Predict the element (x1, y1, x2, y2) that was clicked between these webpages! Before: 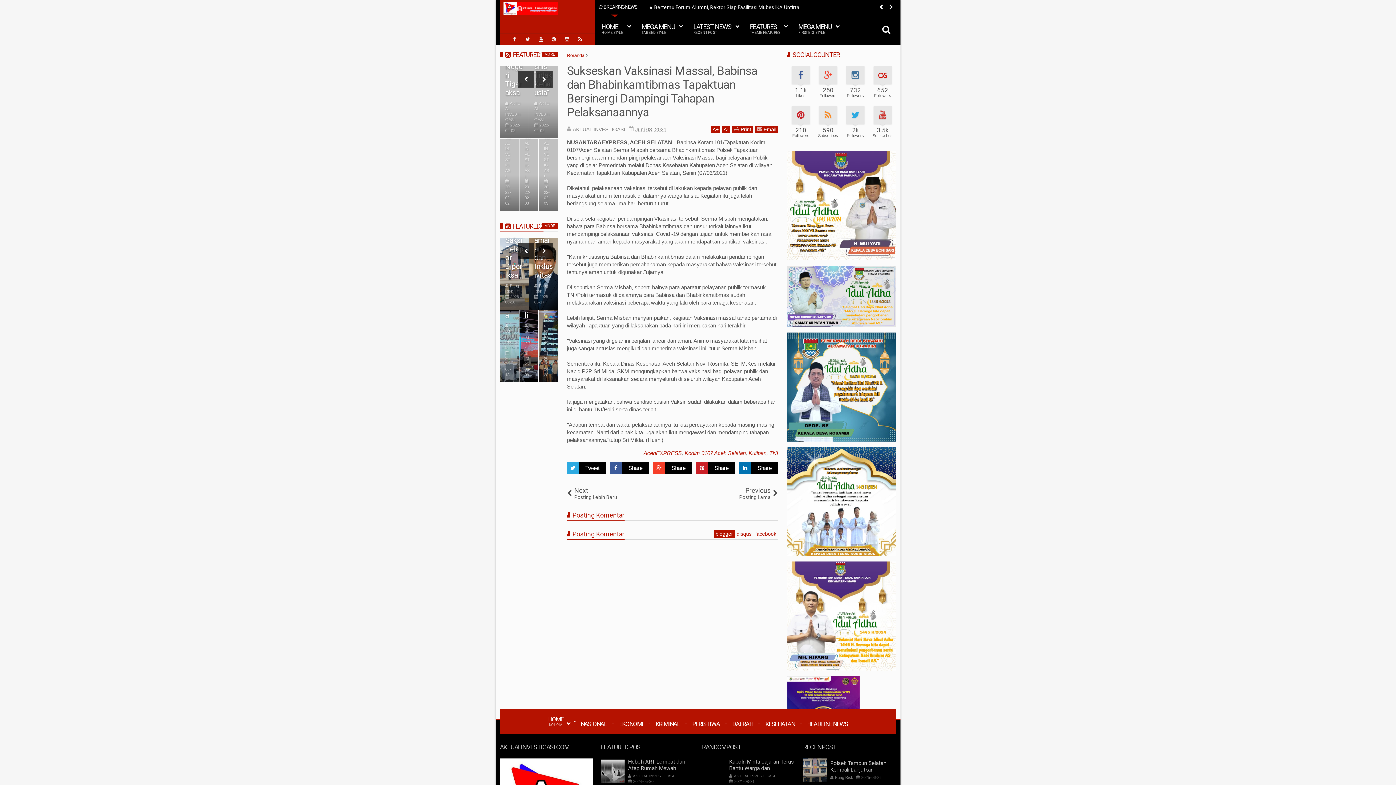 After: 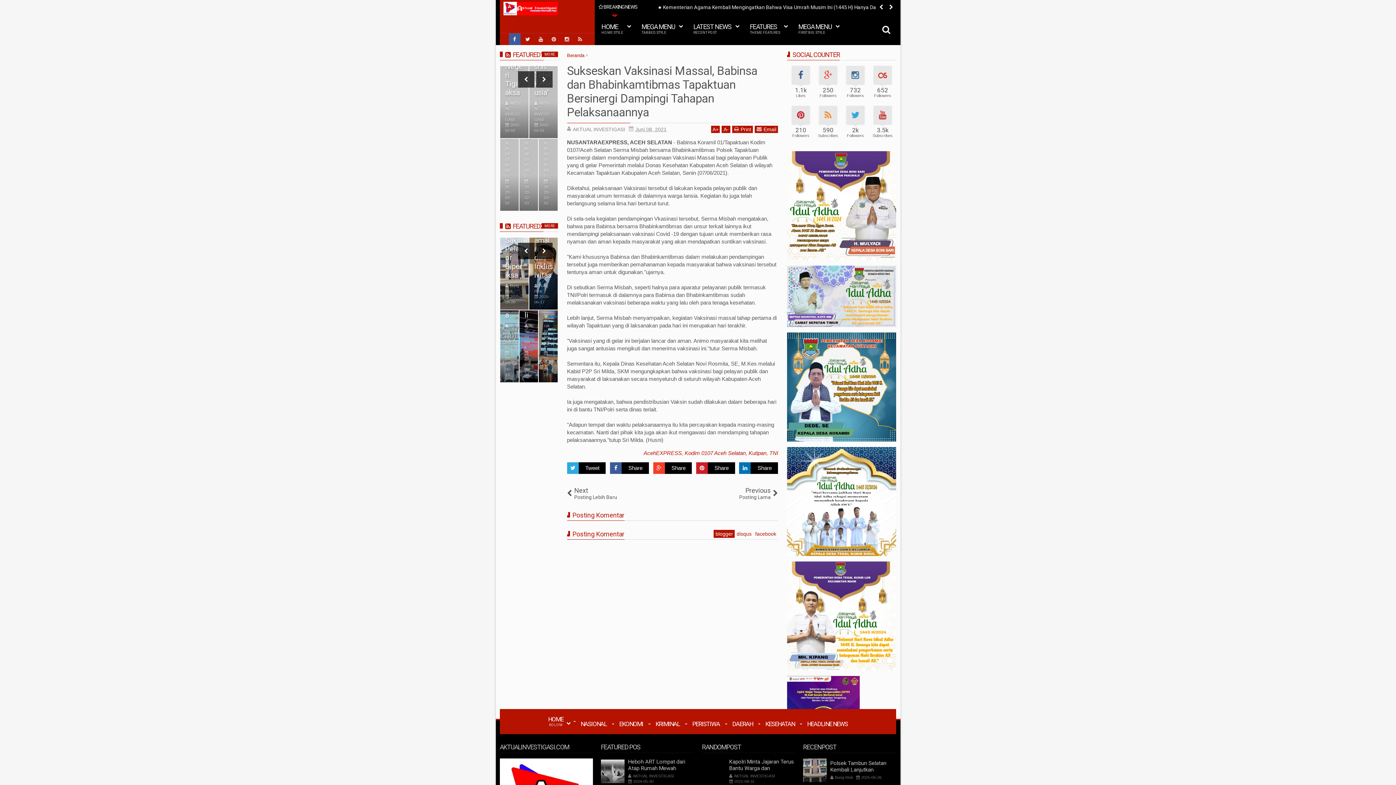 Action: bbox: (508, 33, 520, 45)